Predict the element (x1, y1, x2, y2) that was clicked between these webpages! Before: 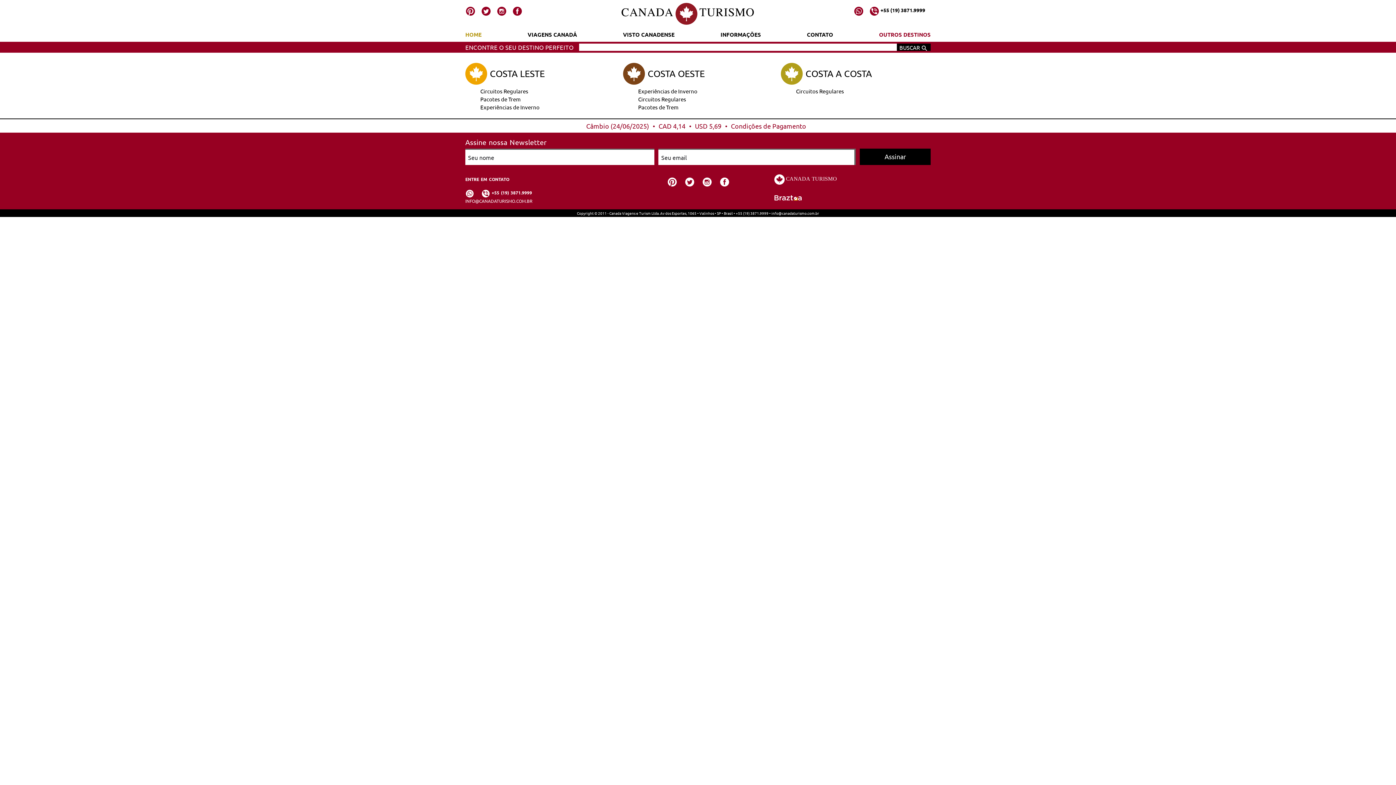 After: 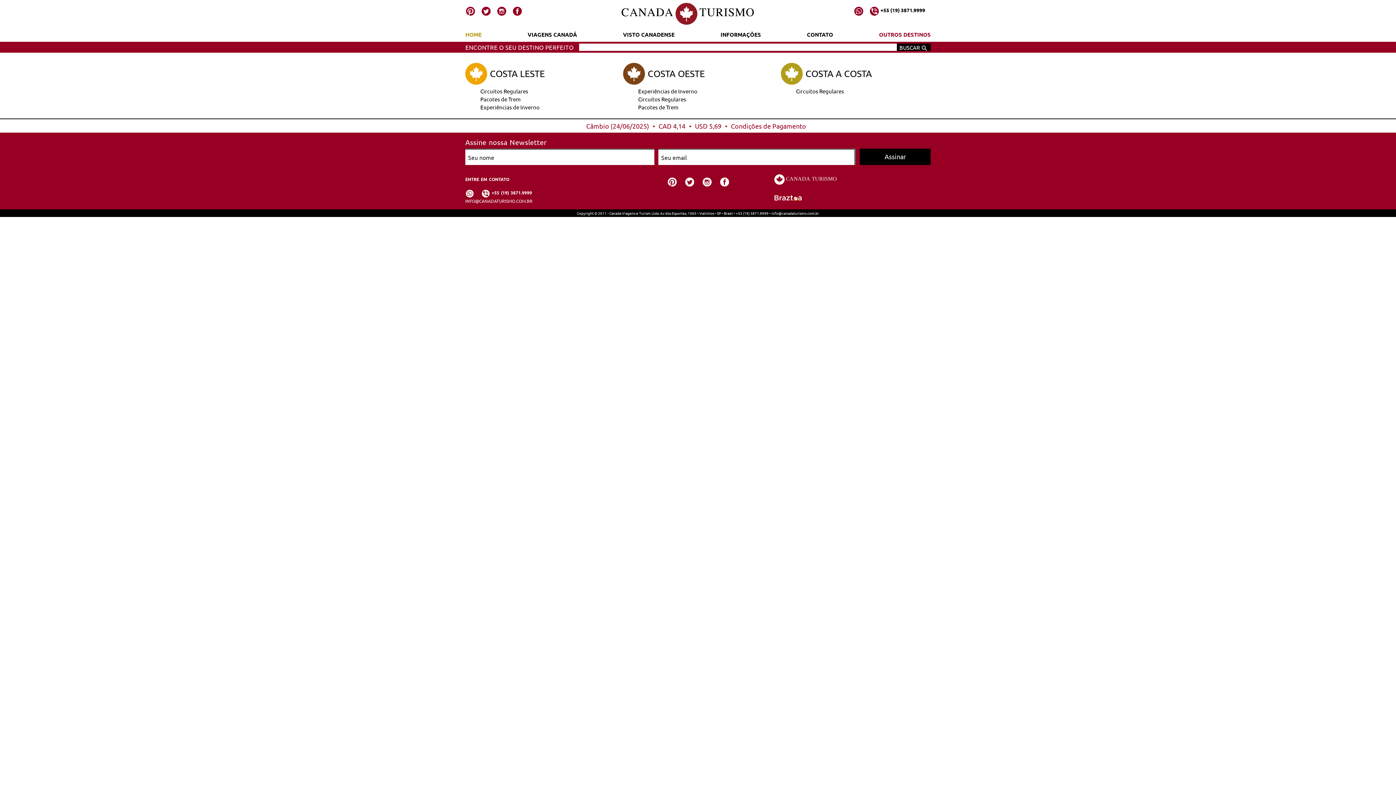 Action: label: Assinar bbox: (860, 148, 930, 165)